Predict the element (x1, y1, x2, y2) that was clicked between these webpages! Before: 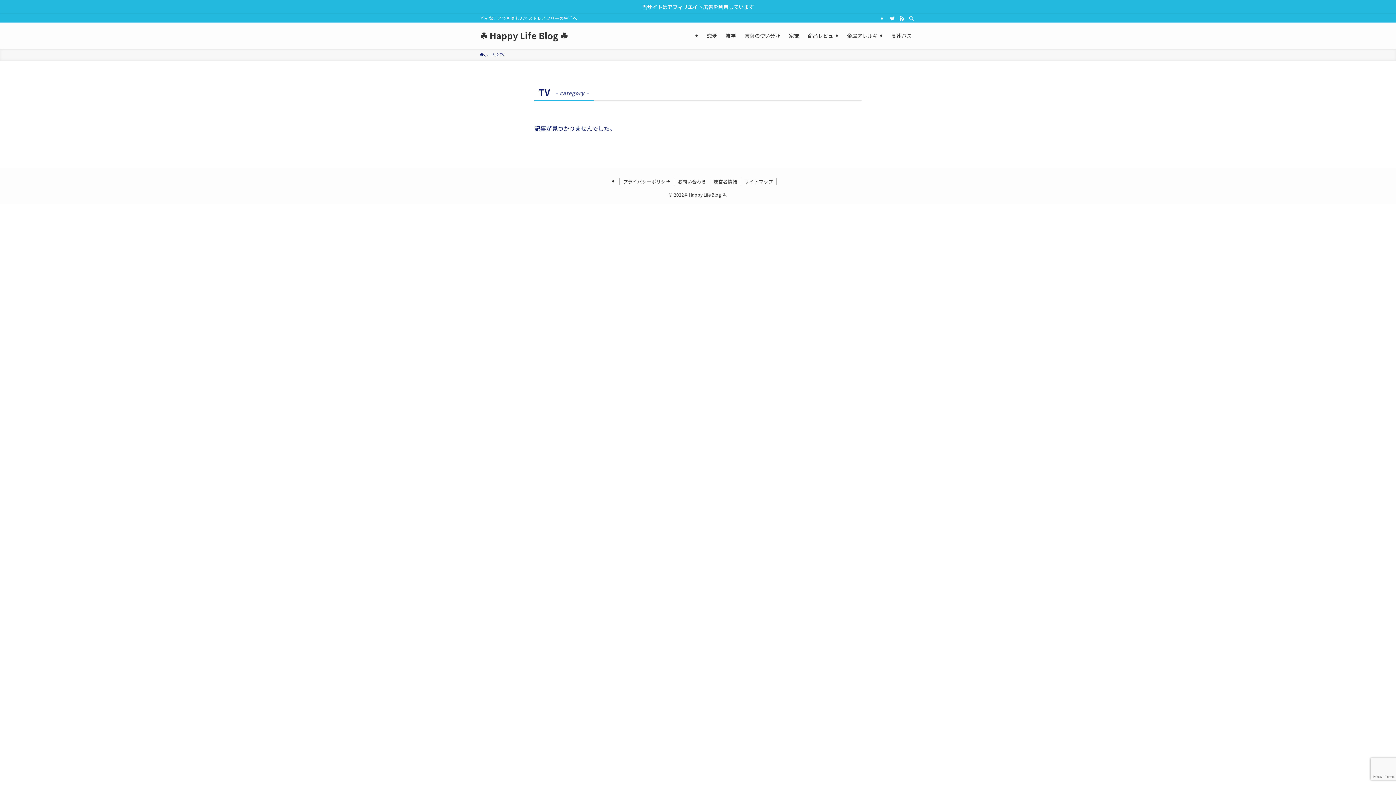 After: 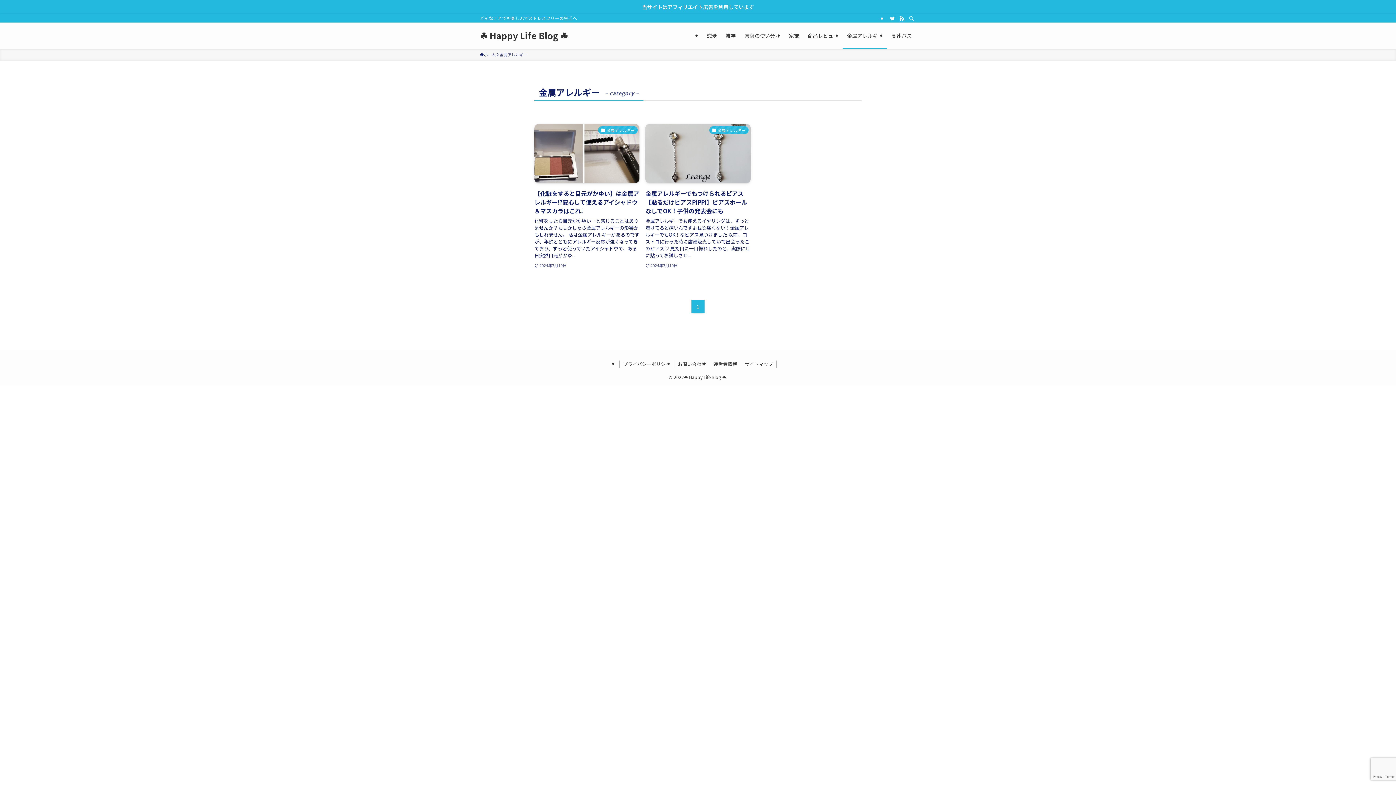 Action: bbox: (842, 22, 887, 48) label: 金属アレルギー